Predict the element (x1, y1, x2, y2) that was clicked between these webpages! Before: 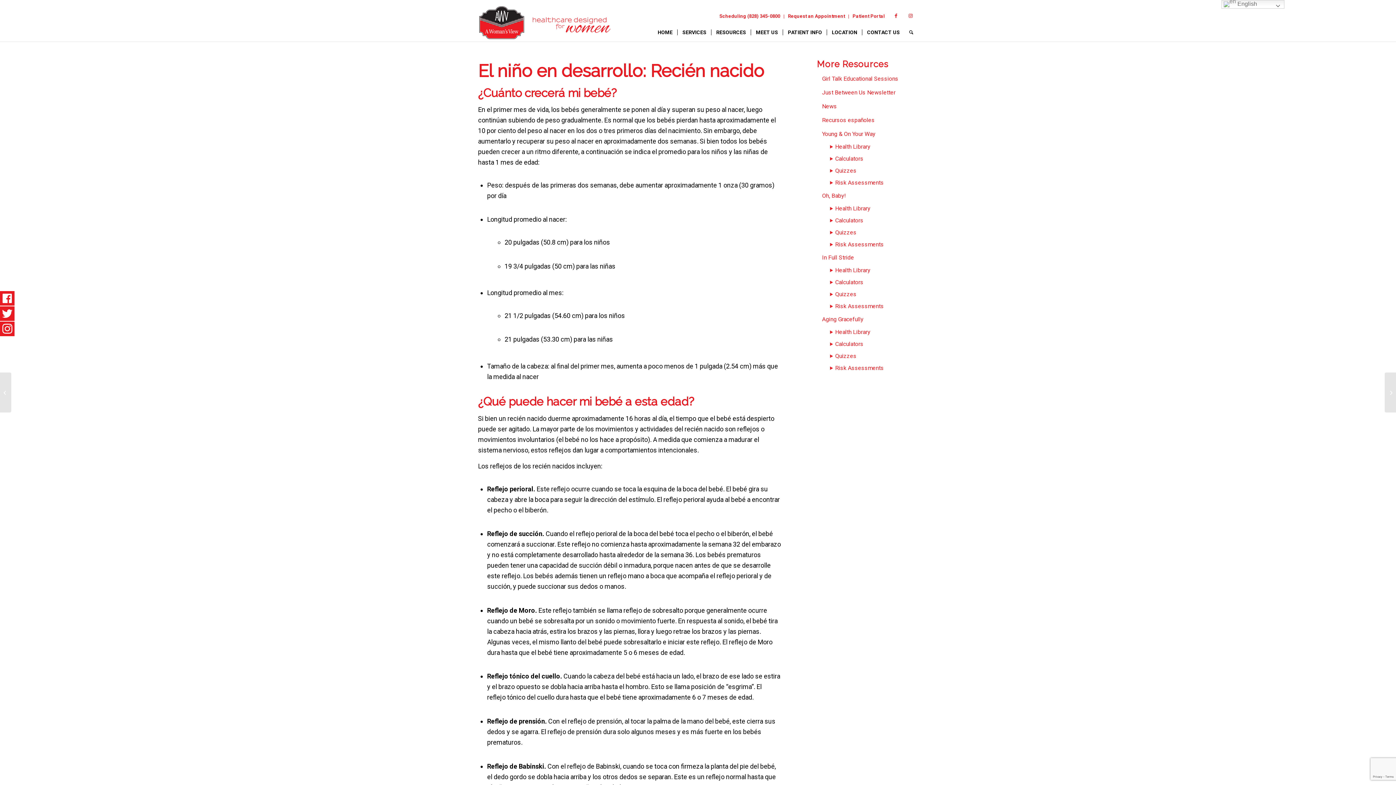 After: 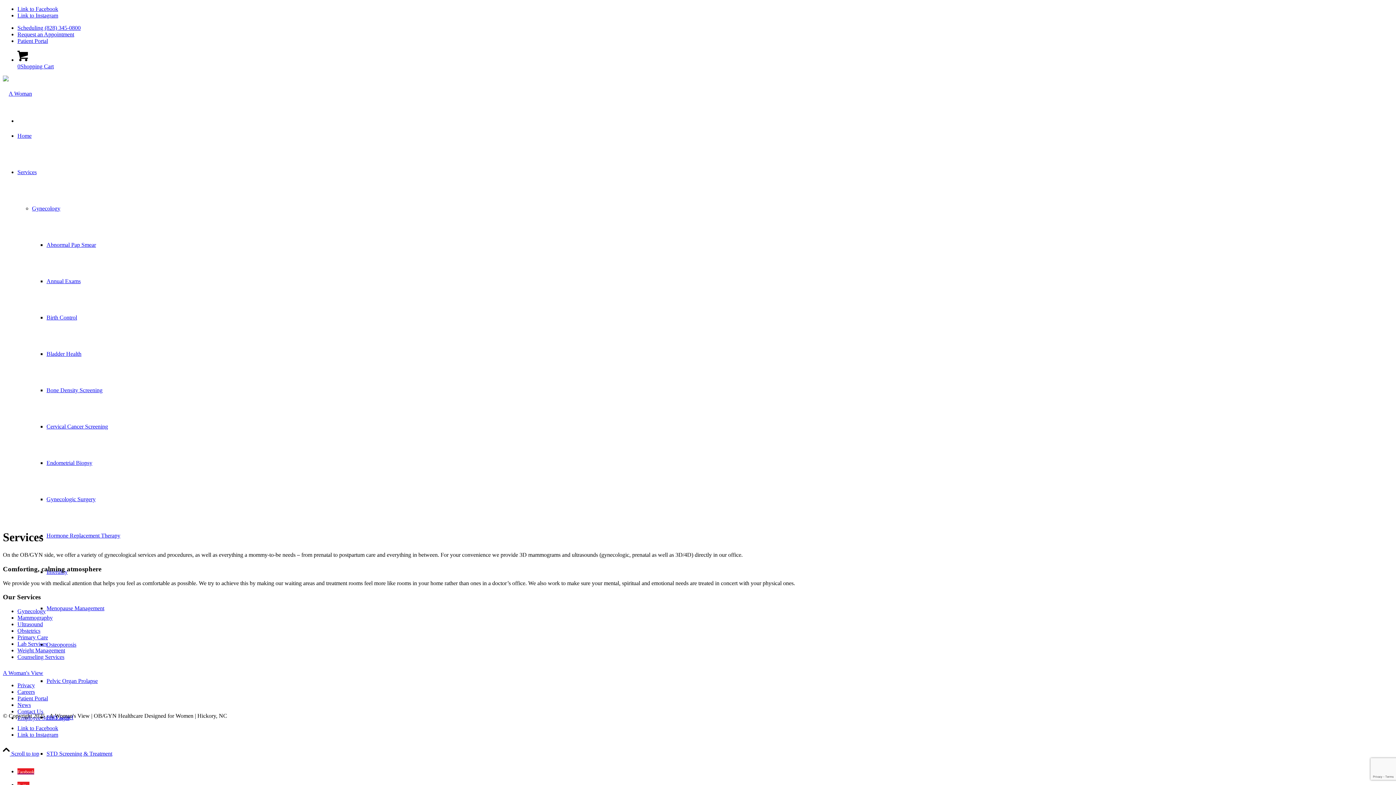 Action: bbox: (677, 23, 711, 41) label: SERVICES